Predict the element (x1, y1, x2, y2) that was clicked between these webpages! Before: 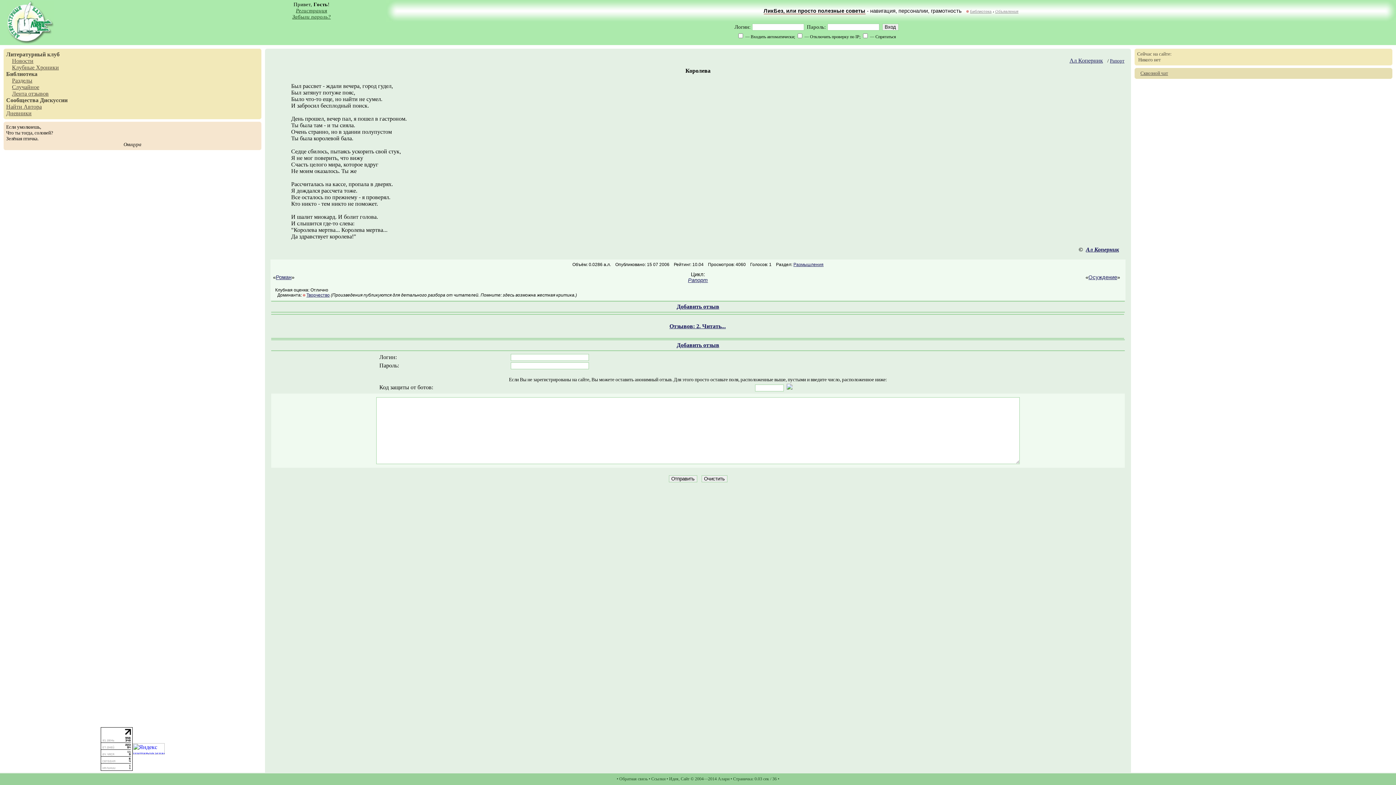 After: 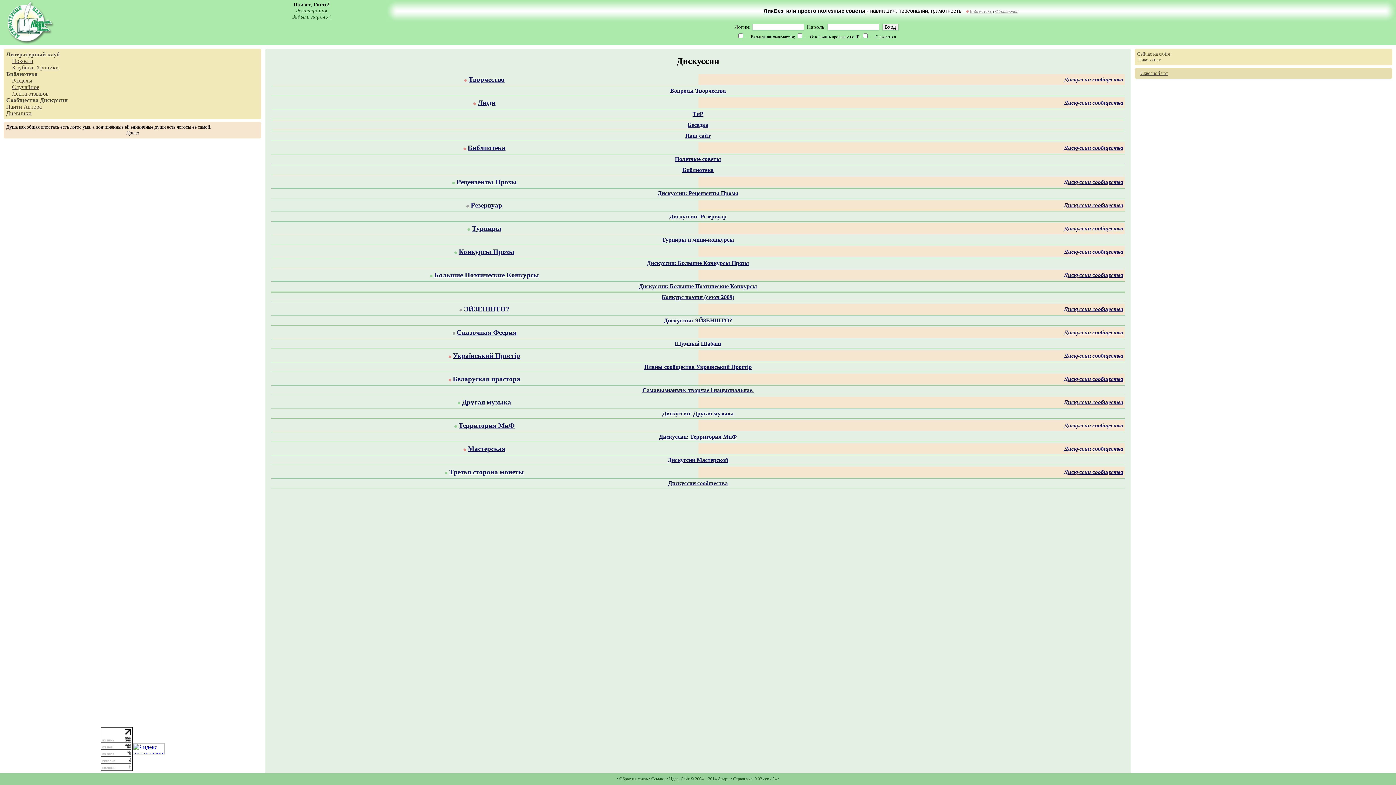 Action: bbox: (40, 97, 67, 103) label: Дискуссии